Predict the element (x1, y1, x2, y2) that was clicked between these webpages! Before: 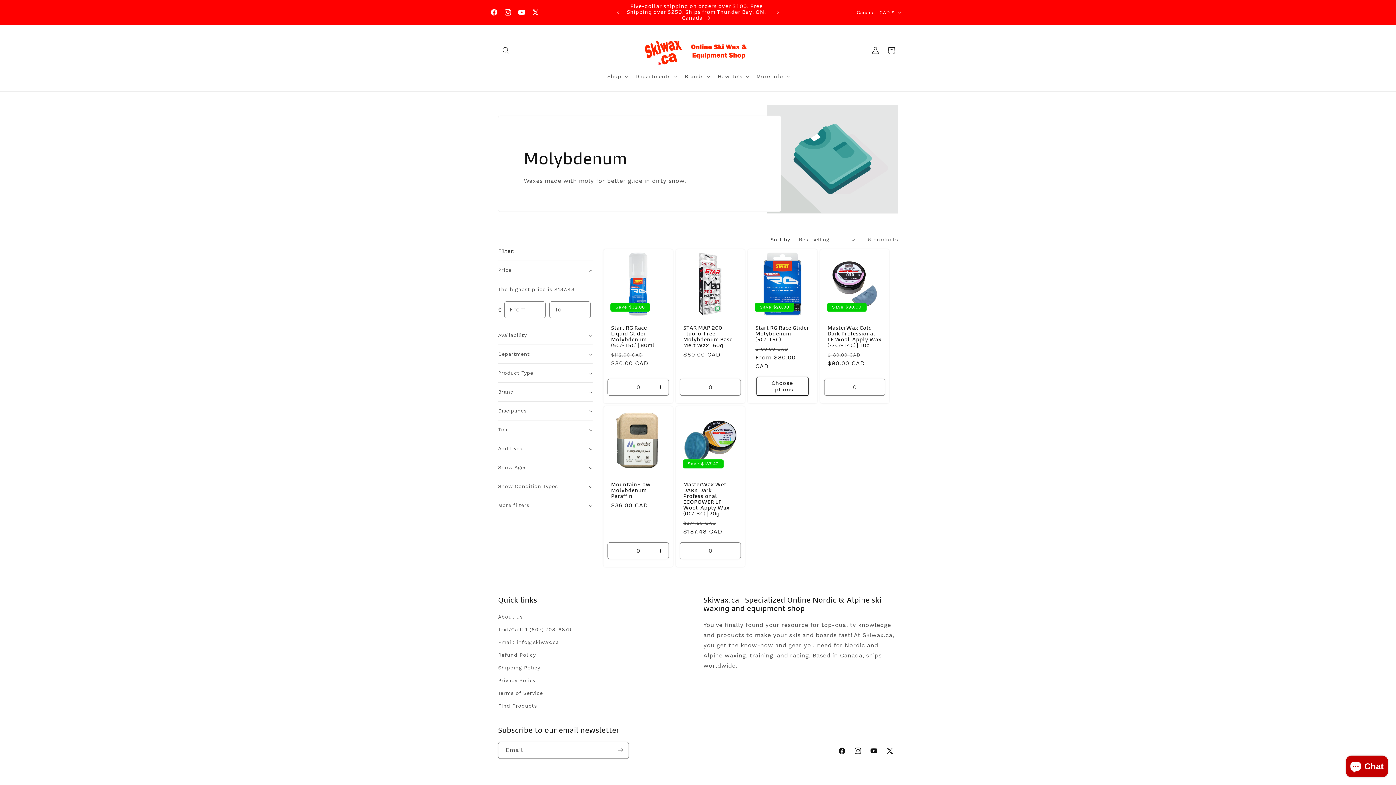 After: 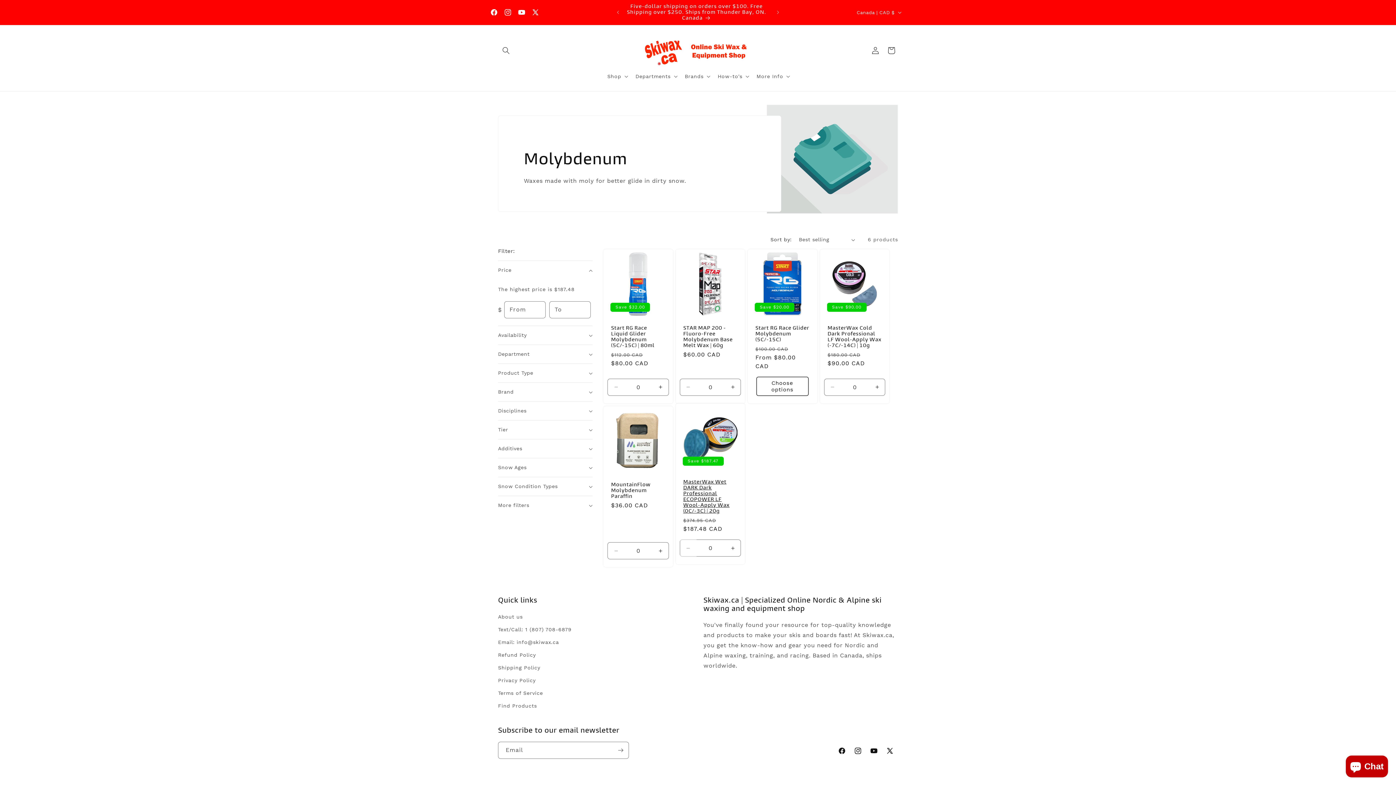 Action: bbox: (680, 542, 696, 559) label: Decrease quantity for 20g